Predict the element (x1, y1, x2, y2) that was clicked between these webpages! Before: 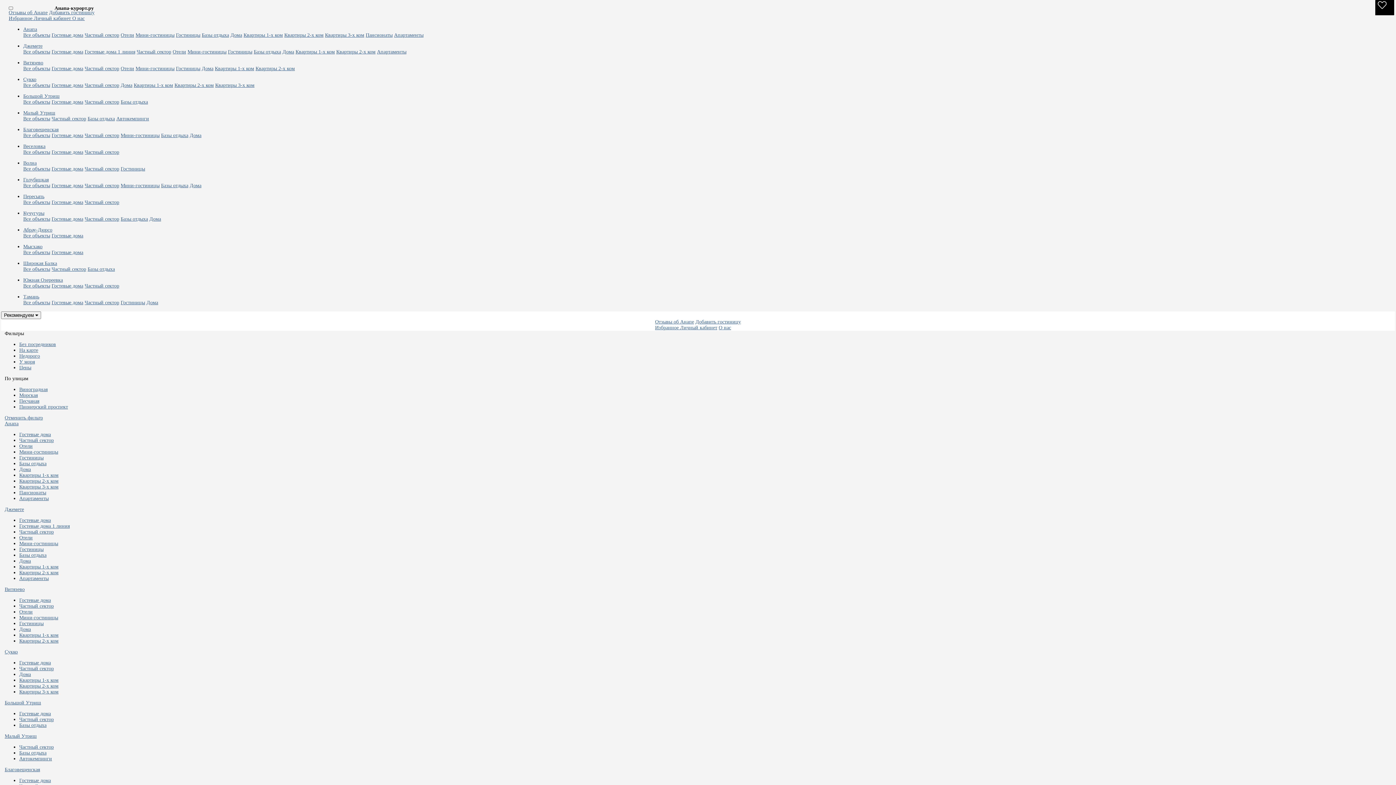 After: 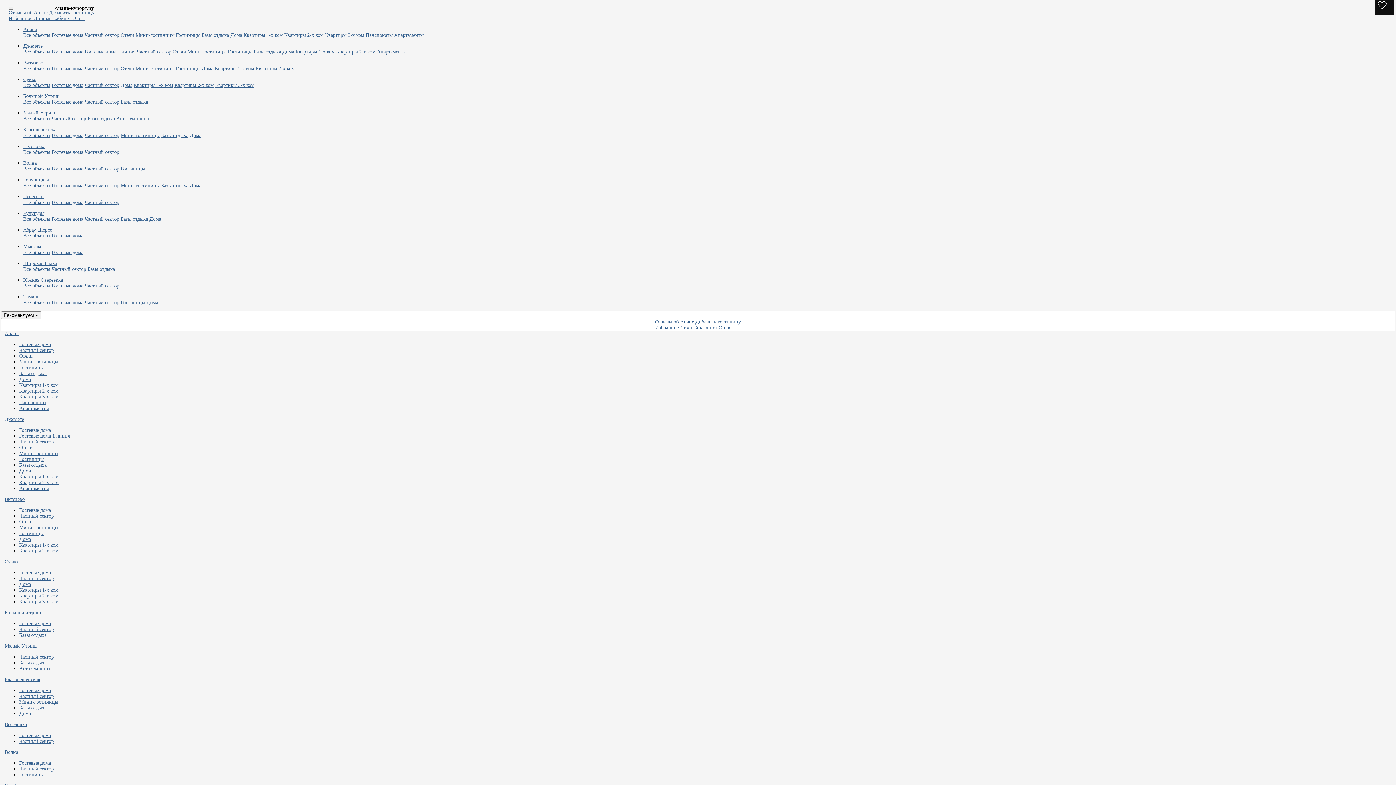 Action: label: Гостевые дома bbox: (19, 711, 50, 717)